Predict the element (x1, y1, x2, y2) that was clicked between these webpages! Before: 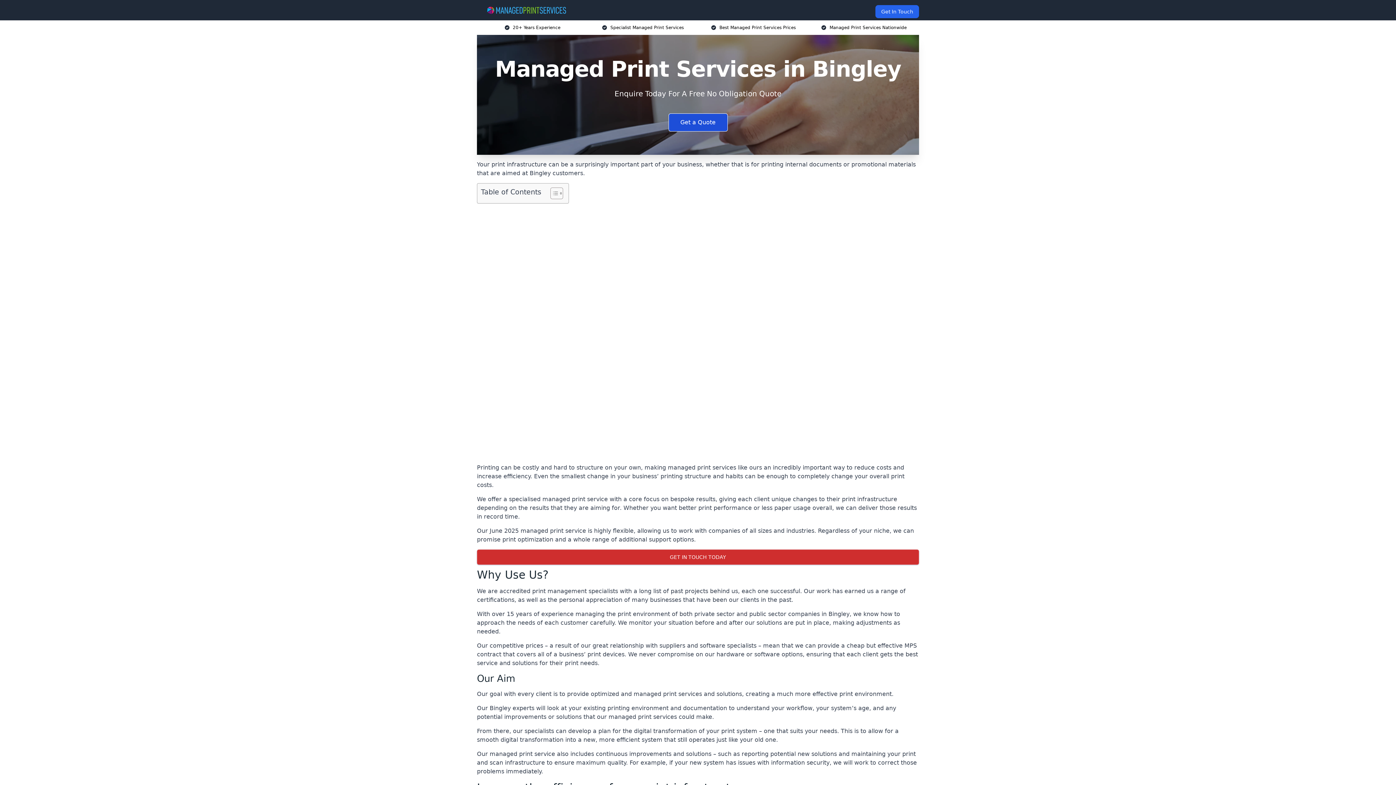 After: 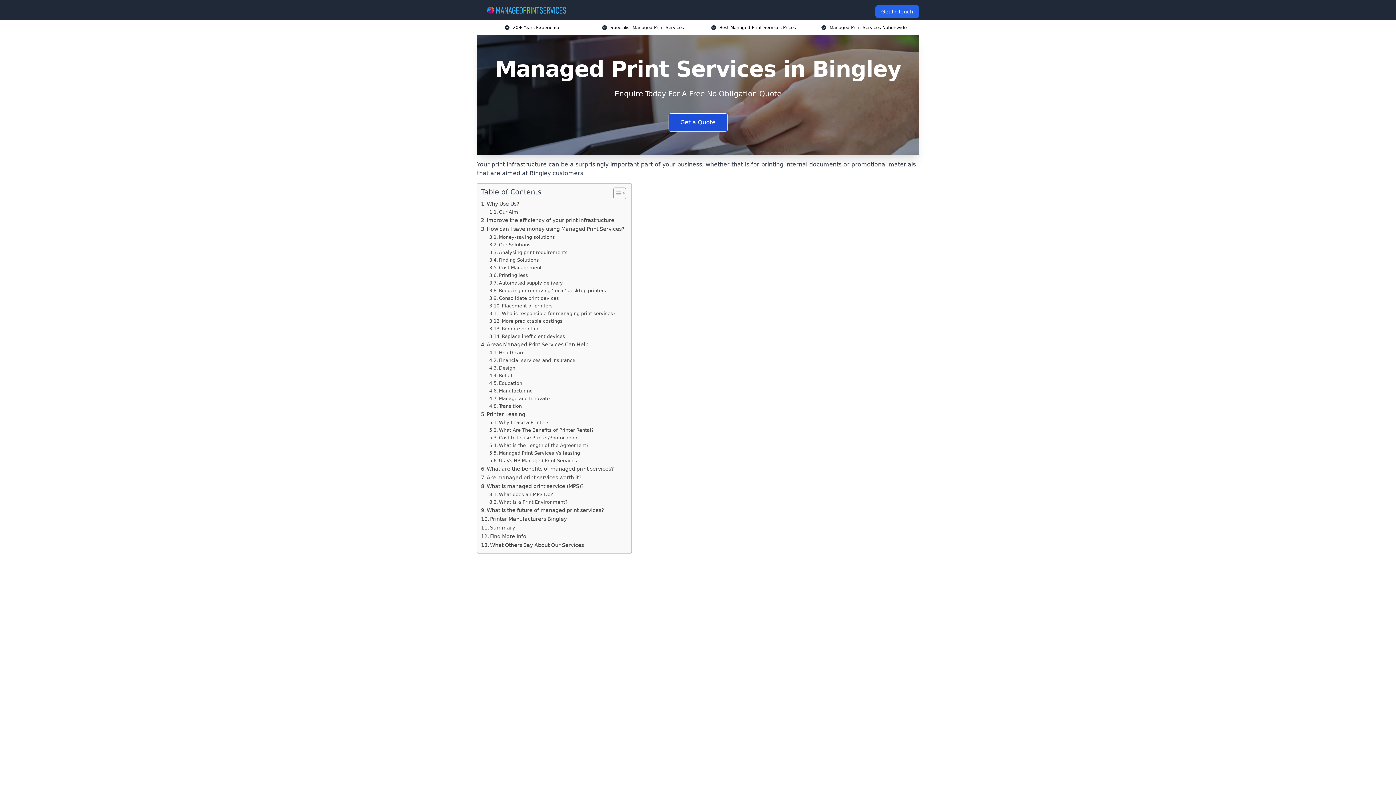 Action: bbox: (545, 187, 561, 199) label: Toggle Table of Content